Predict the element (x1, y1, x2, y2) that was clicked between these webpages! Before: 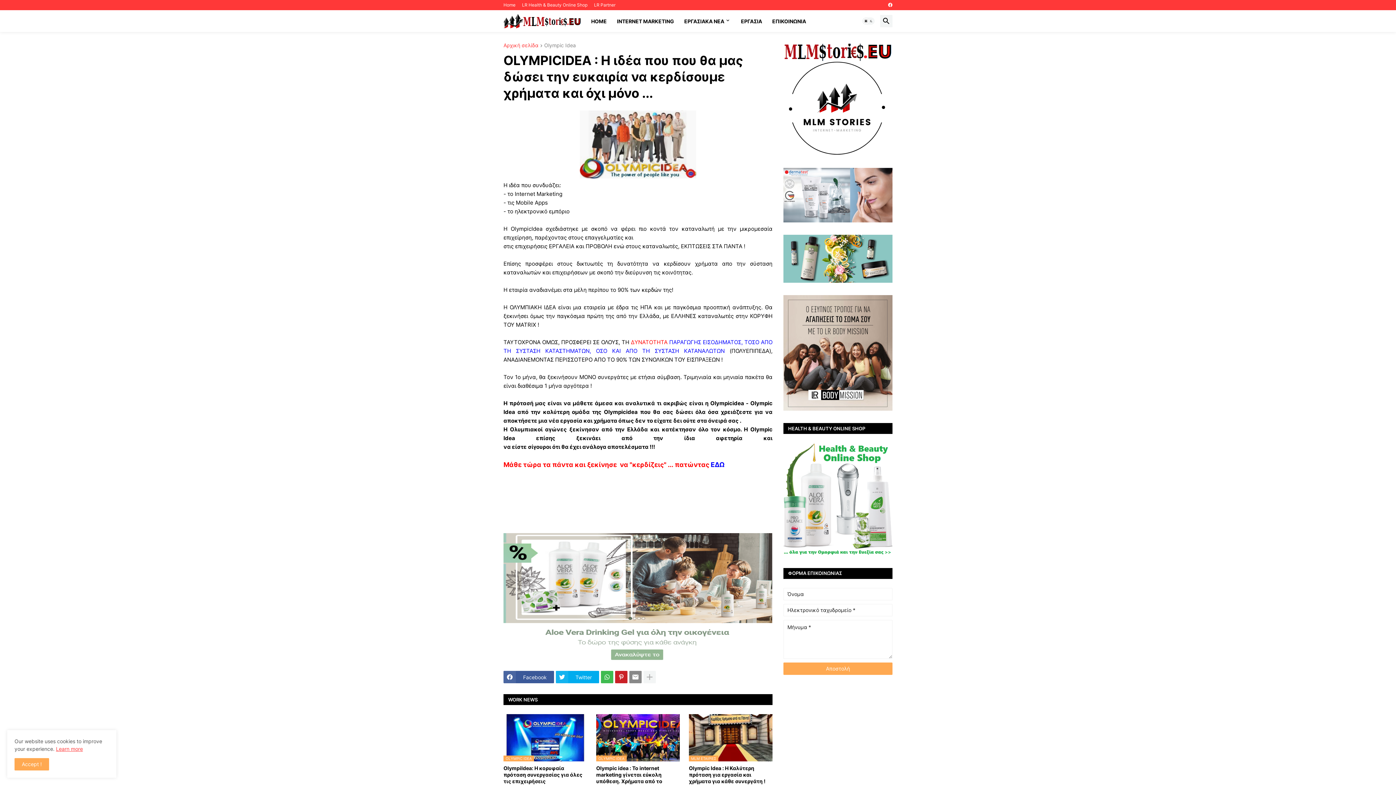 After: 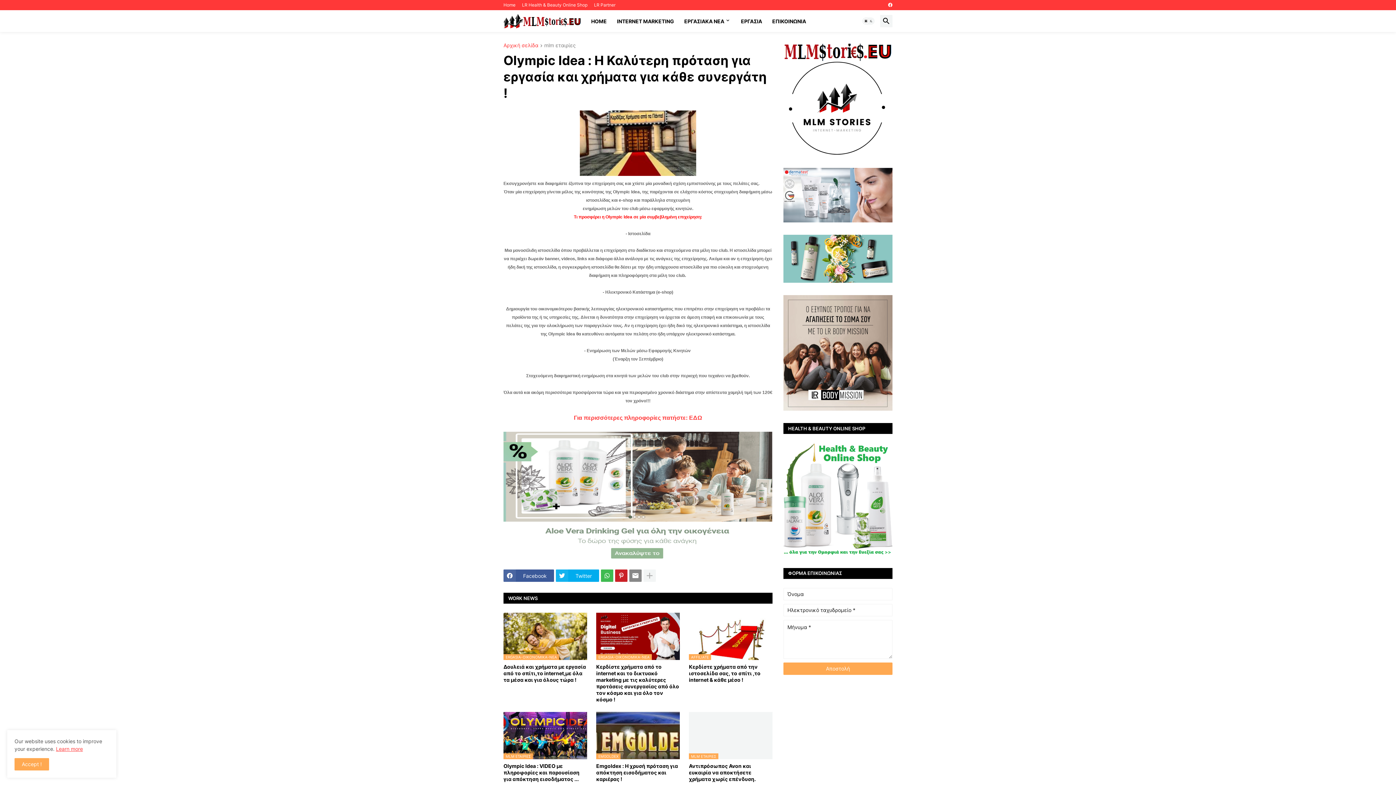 Action: bbox: (689, 765, 772, 785) label: Olympic Idea : Η Καλύτερη πρόταση για εργασία και χρήματα για κάθε συνεργάτη !